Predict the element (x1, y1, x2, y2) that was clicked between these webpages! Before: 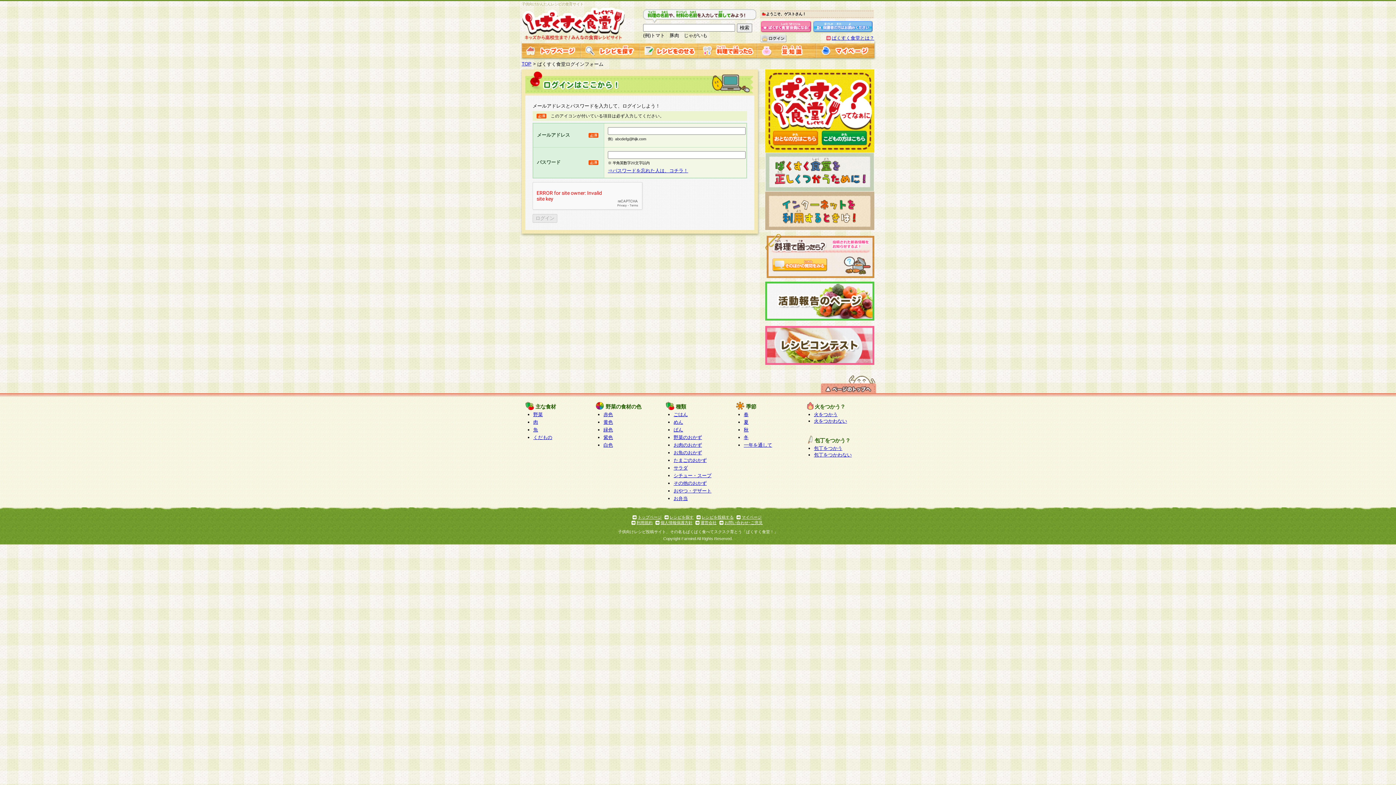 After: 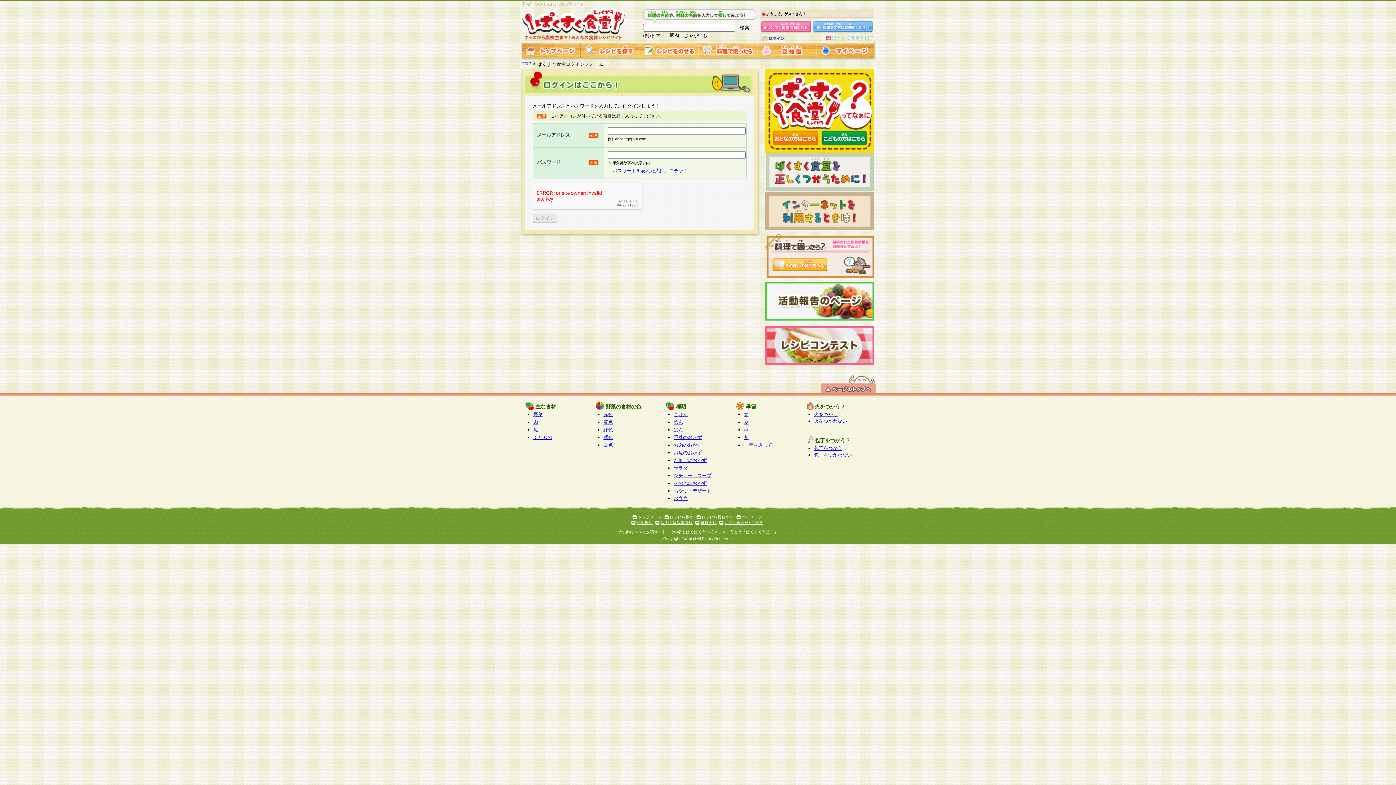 Action: label: ぱくすく食堂とは？ bbox: (832, 35, 874, 40)